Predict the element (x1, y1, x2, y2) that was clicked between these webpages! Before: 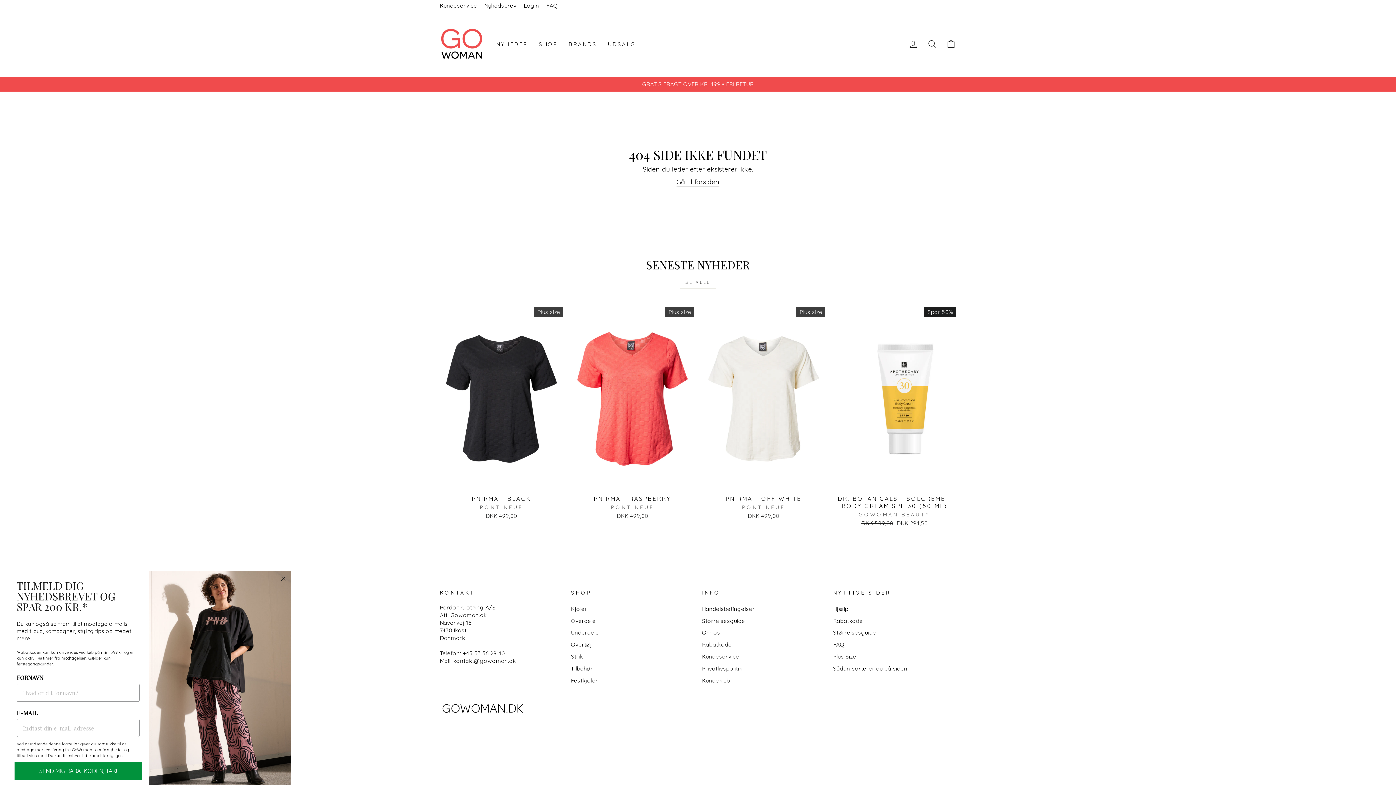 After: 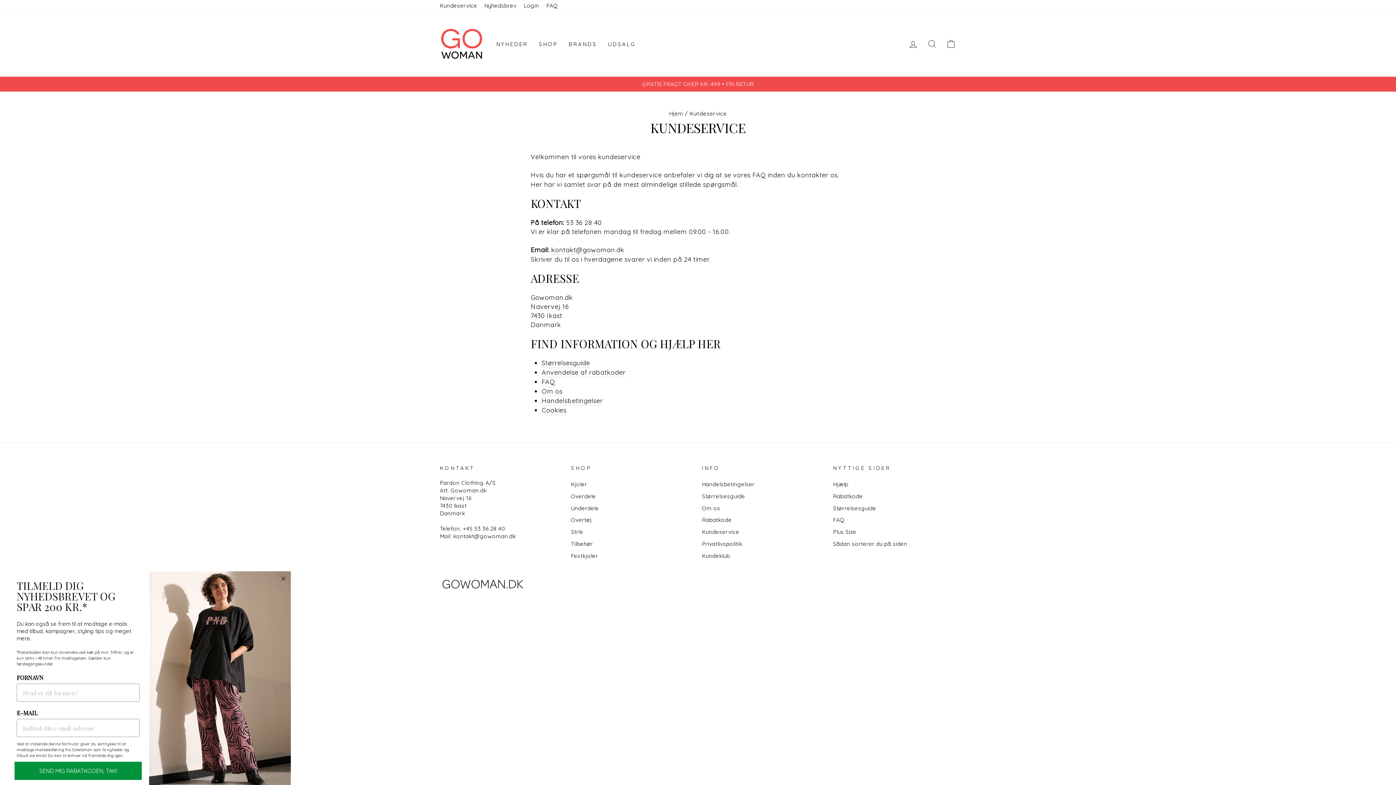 Action: label: Hjælp bbox: (833, 603, 848, 614)